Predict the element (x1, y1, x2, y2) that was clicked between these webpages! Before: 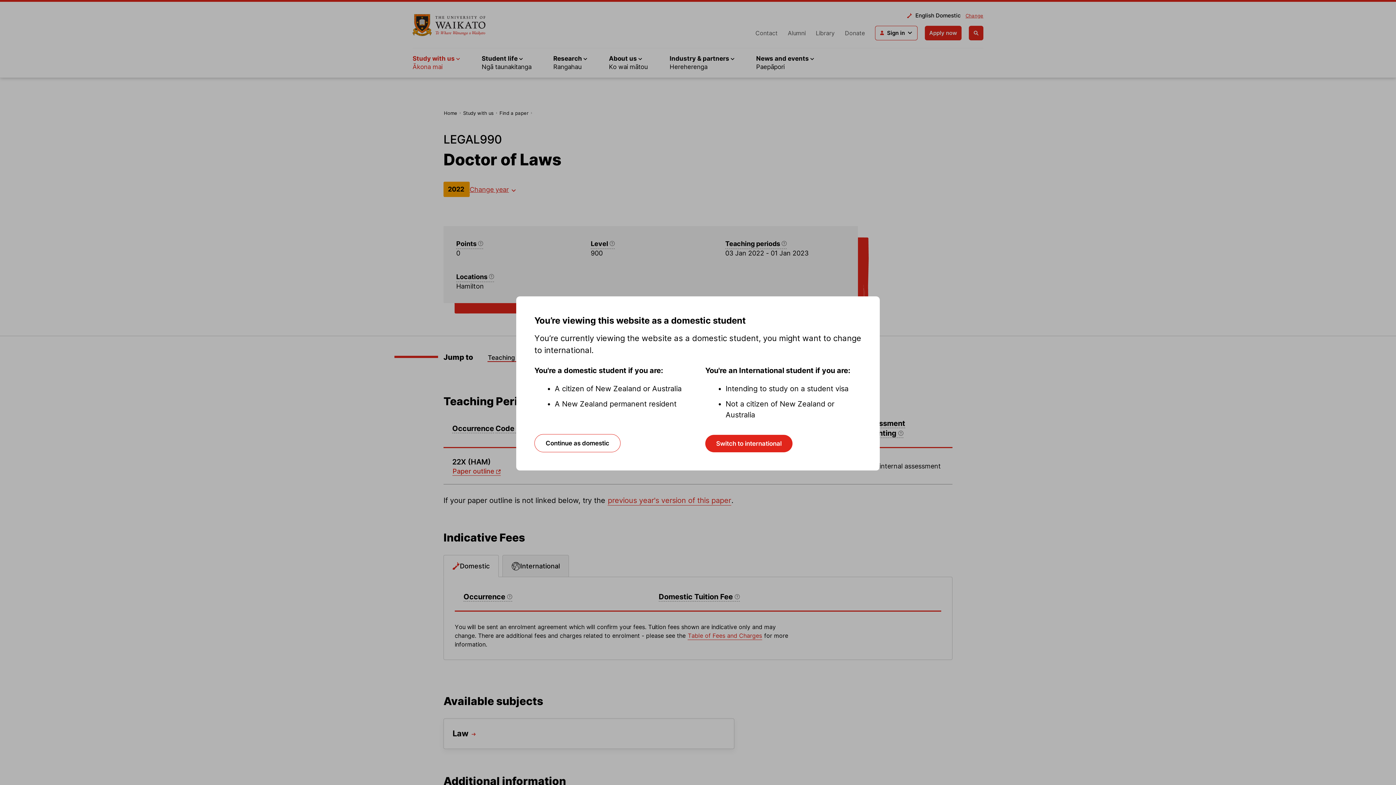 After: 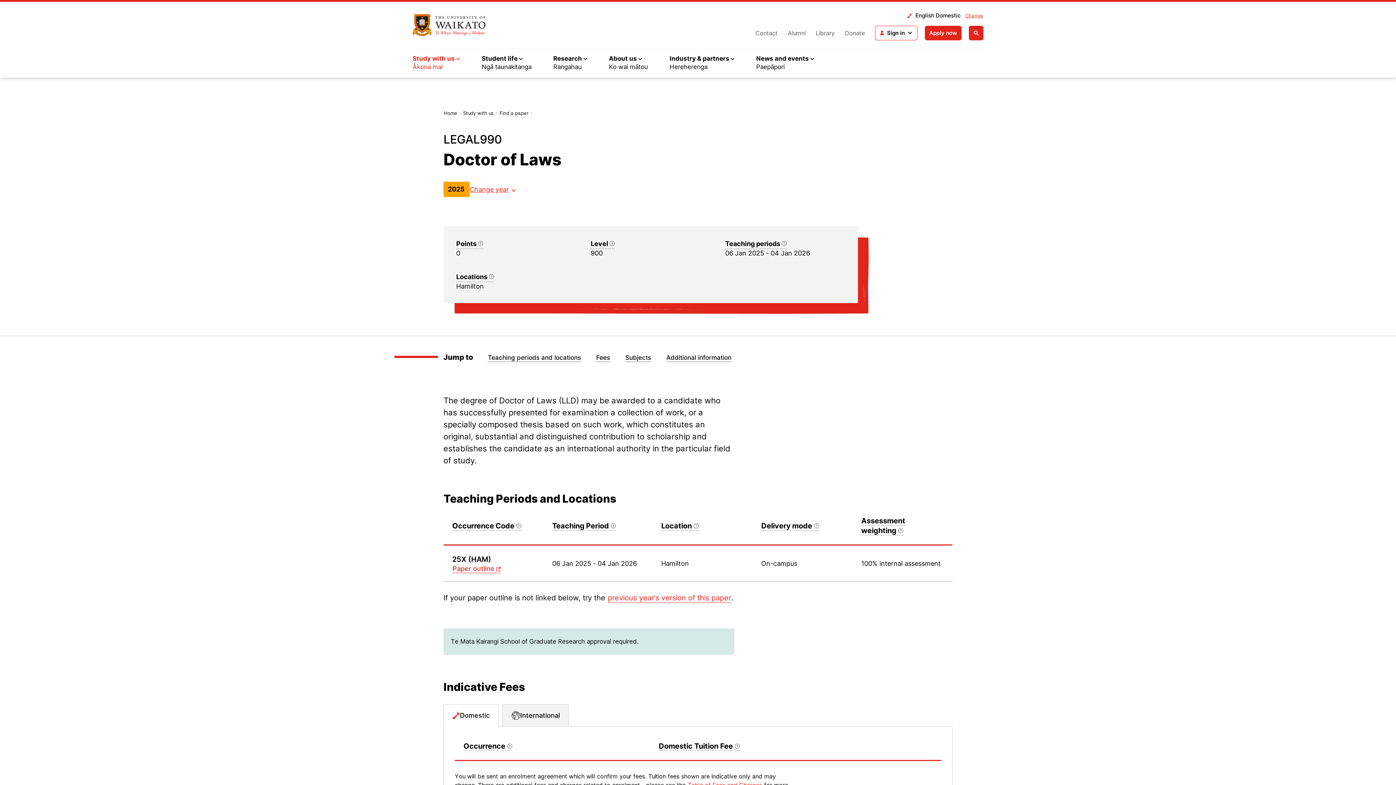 Action: label: Continue as domestic bbox: (534, 434, 620, 452)